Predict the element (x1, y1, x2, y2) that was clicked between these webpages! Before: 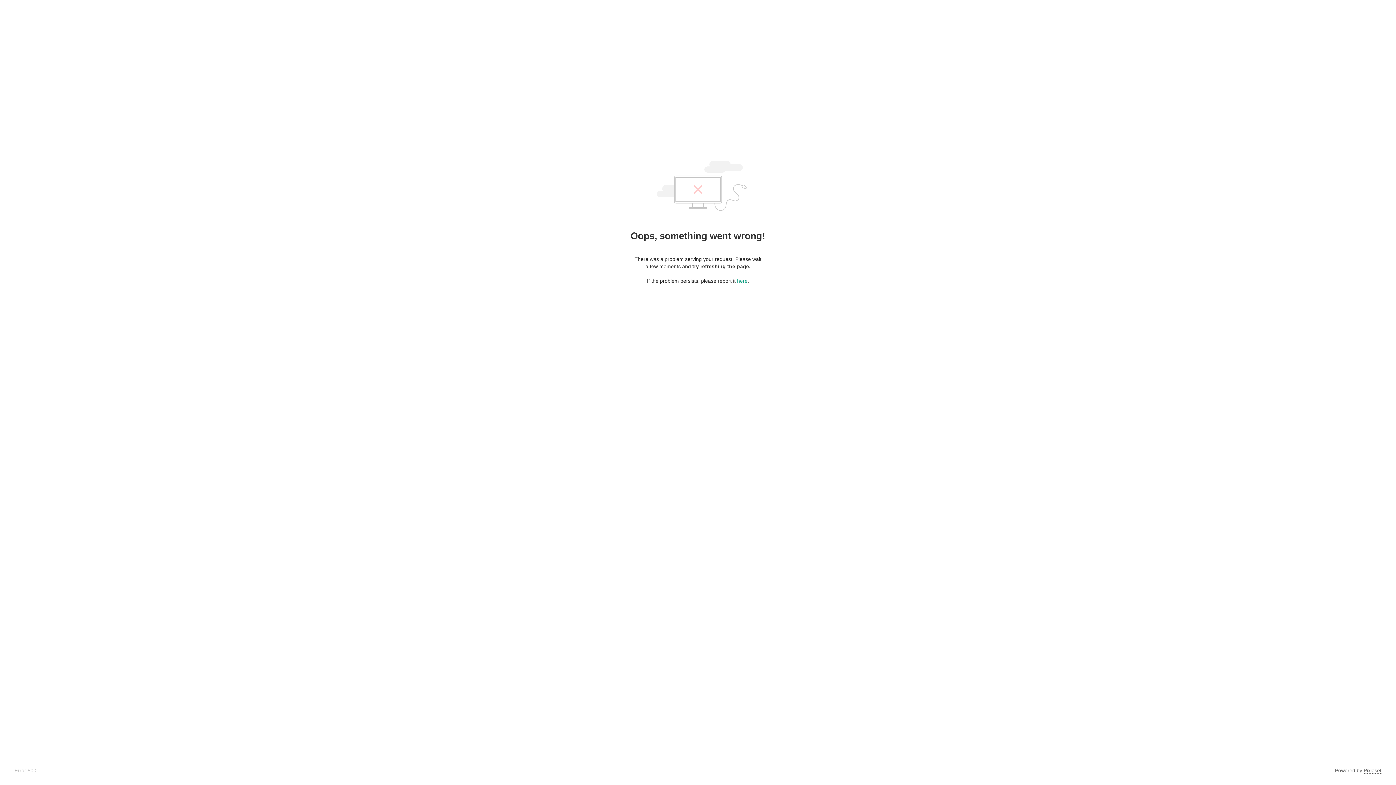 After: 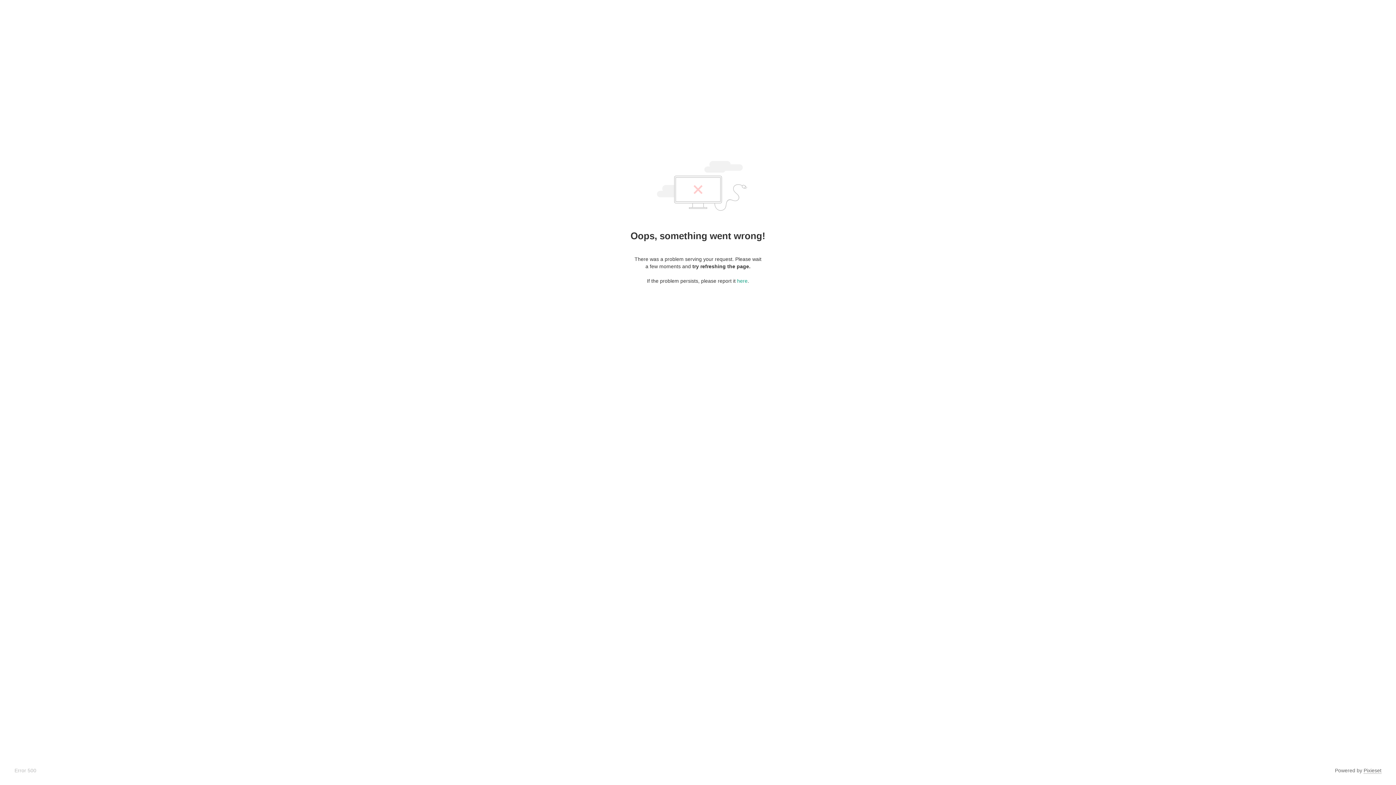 Action: bbox: (1364, 768, 1381, 774) label: Pixieset